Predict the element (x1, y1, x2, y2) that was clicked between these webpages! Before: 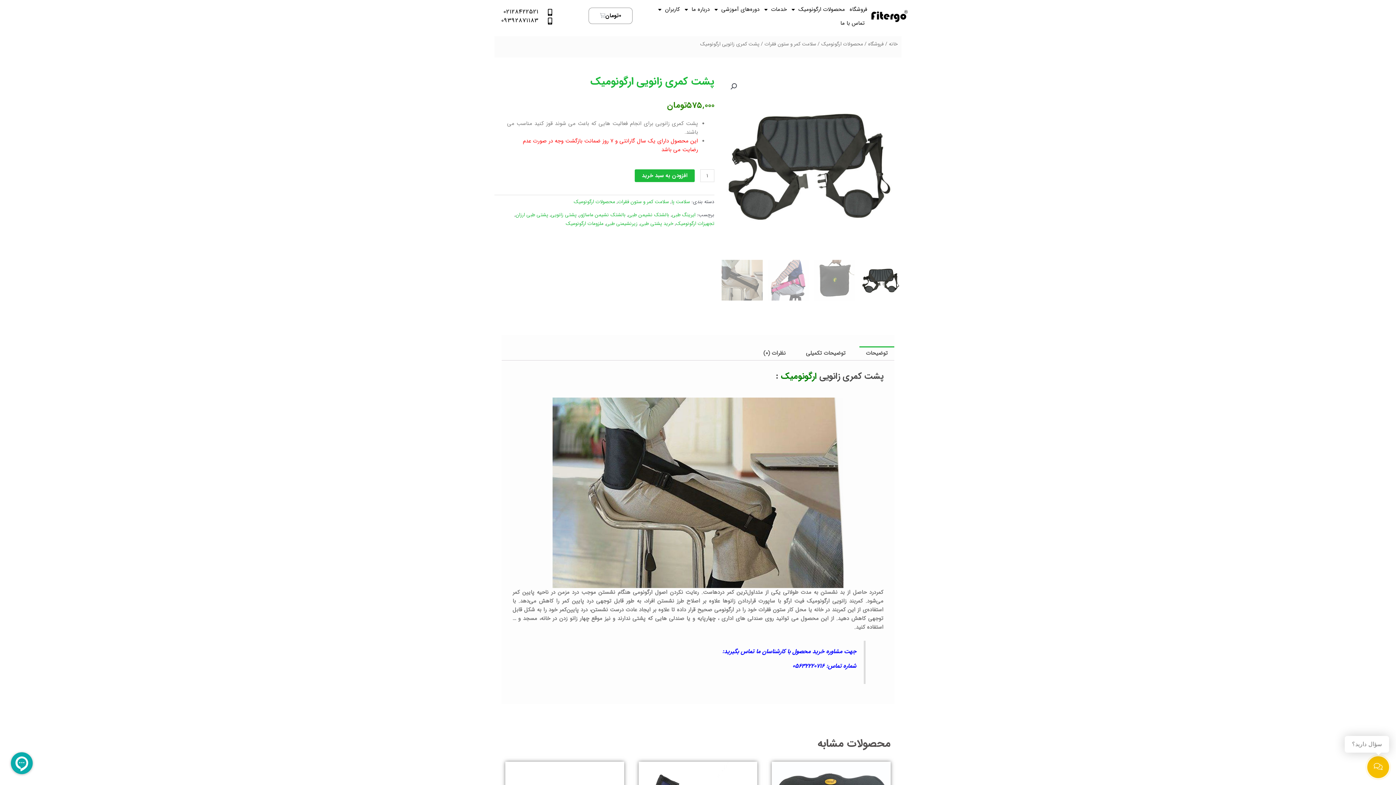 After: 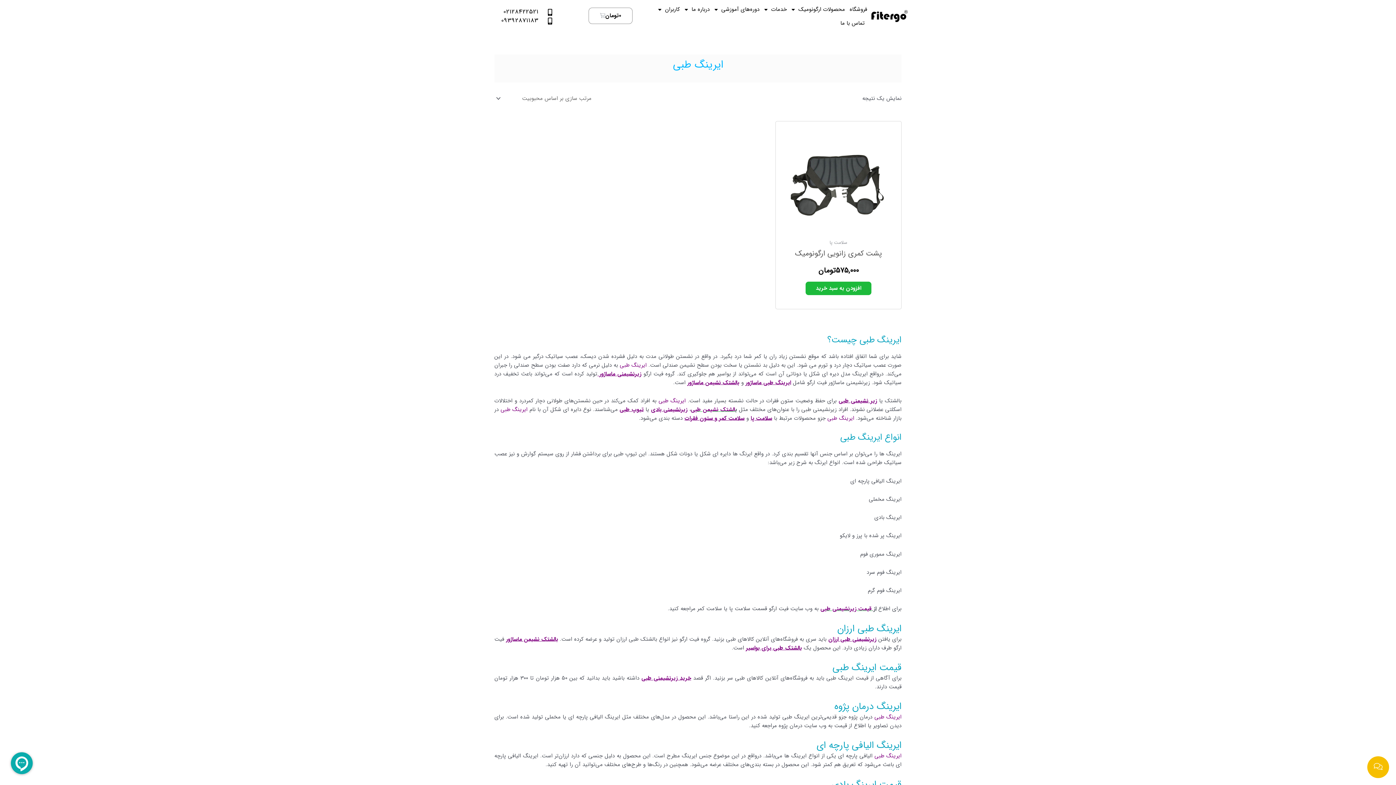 Action: label: ایرینگ طبی bbox: (672, 211, 695, 218)